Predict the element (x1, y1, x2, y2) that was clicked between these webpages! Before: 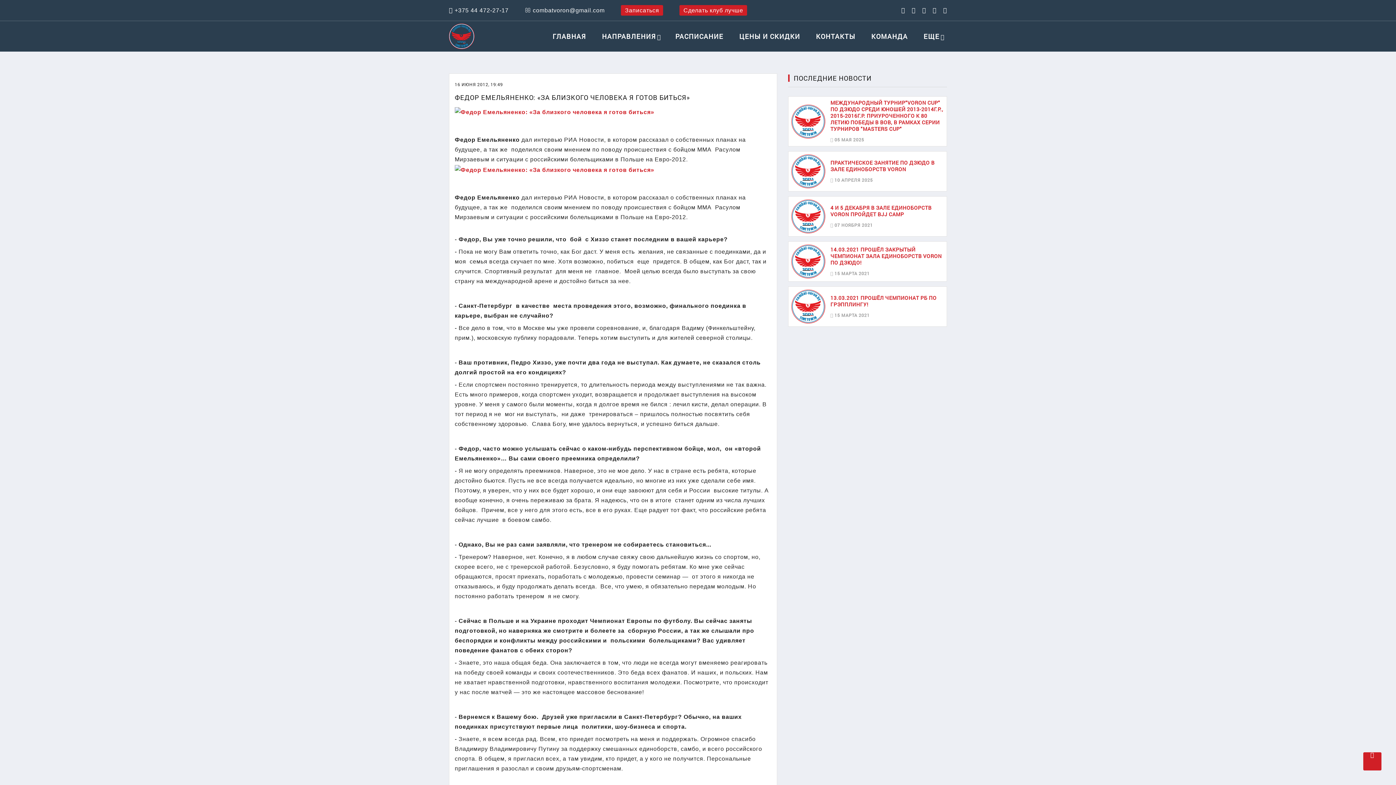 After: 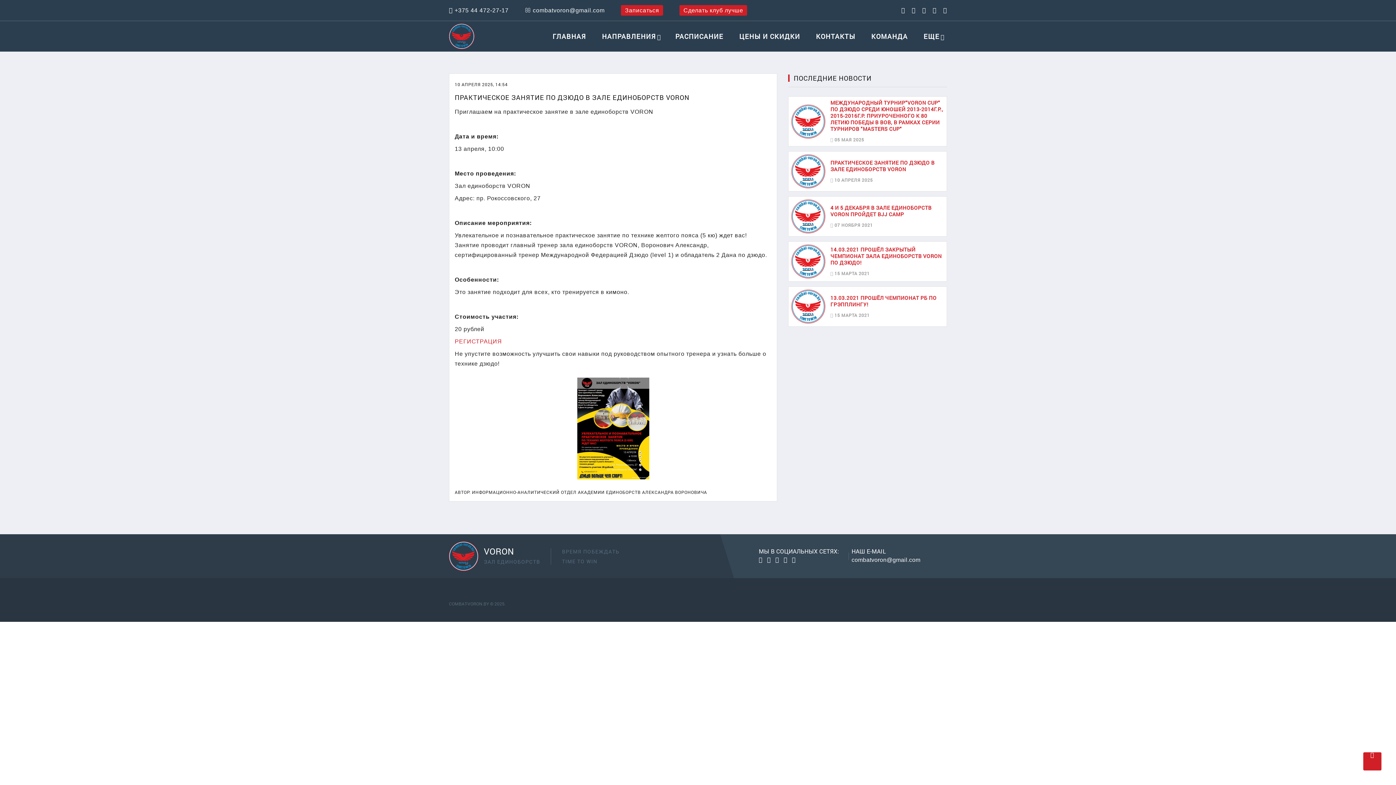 Action: bbox: (791, 154, 825, 188)